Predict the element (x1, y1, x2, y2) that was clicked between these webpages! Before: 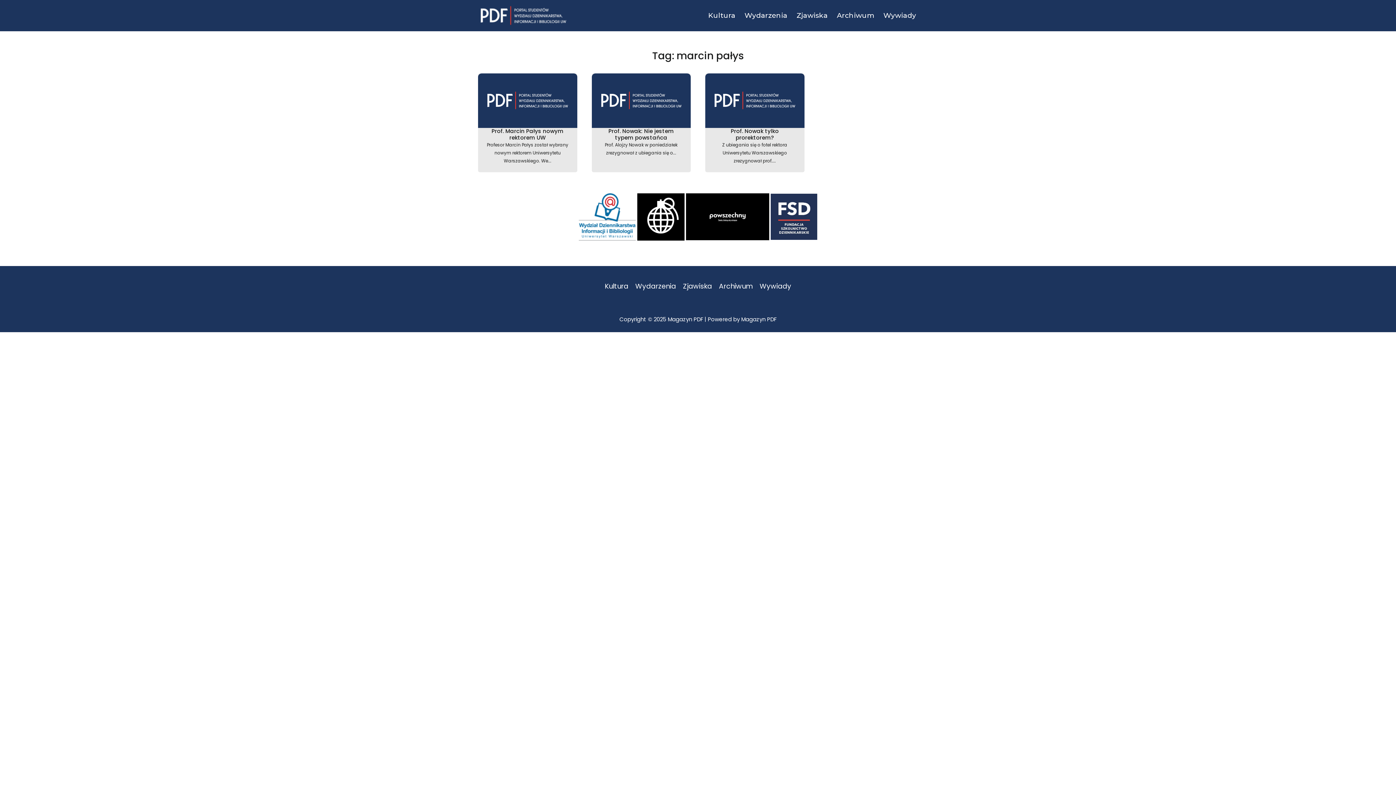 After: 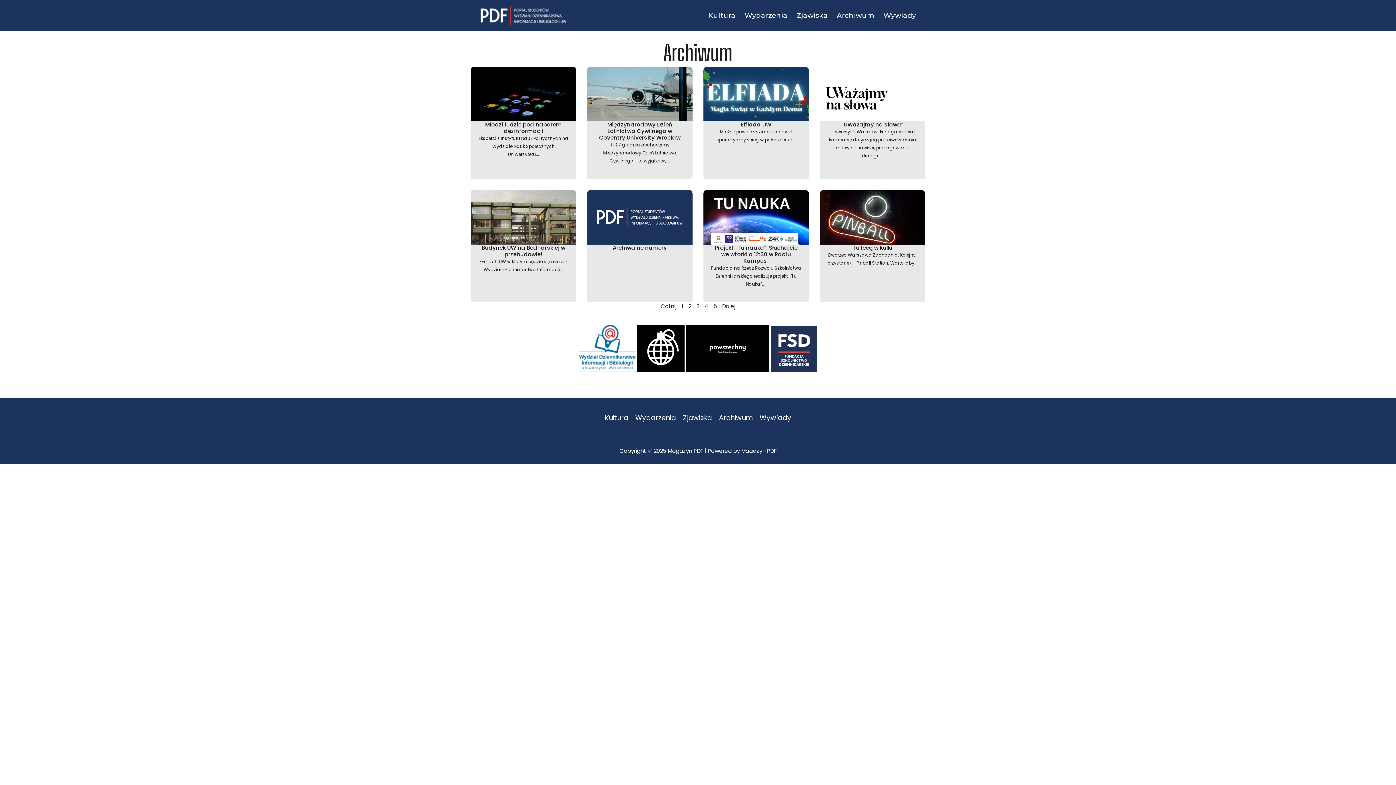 Action: bbox: (828, 10, 874, 21) label: Archiwum